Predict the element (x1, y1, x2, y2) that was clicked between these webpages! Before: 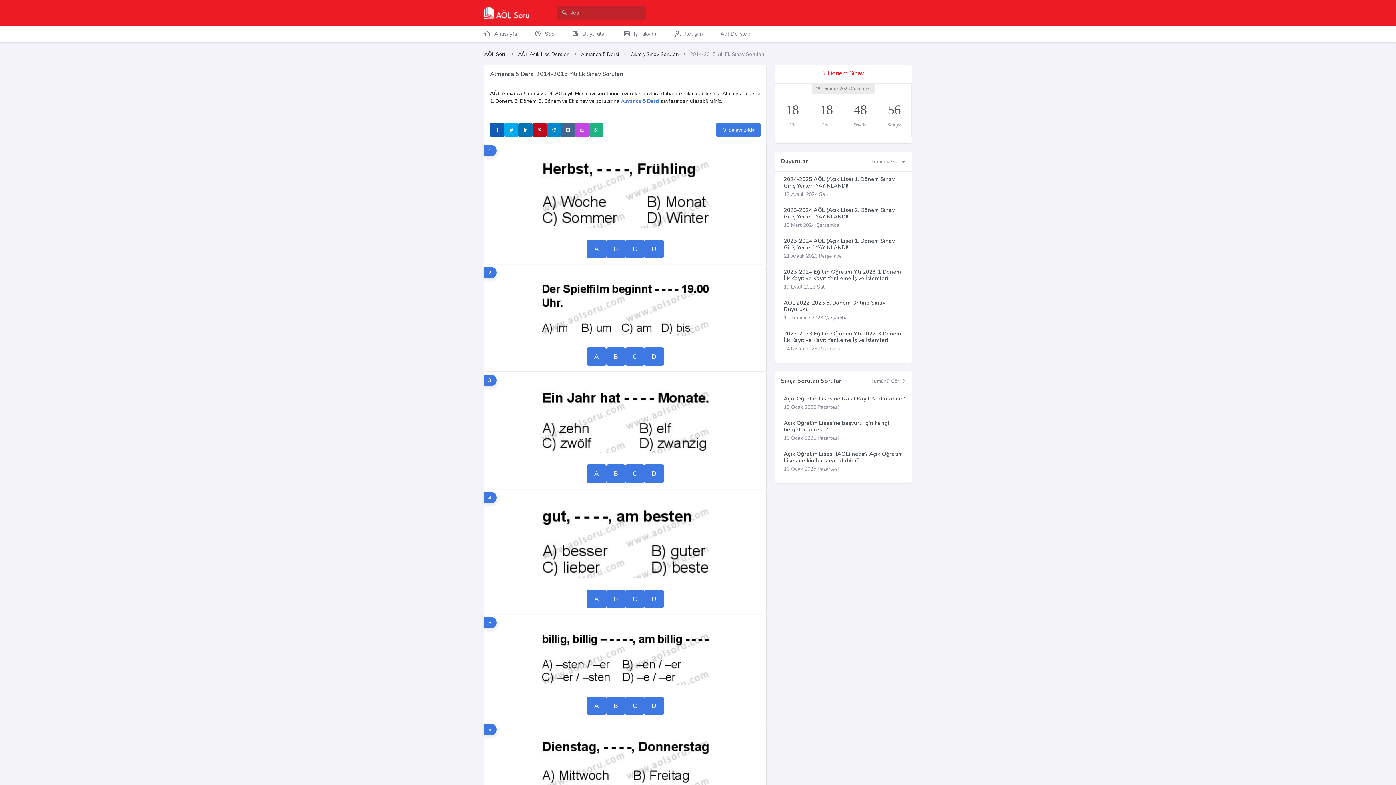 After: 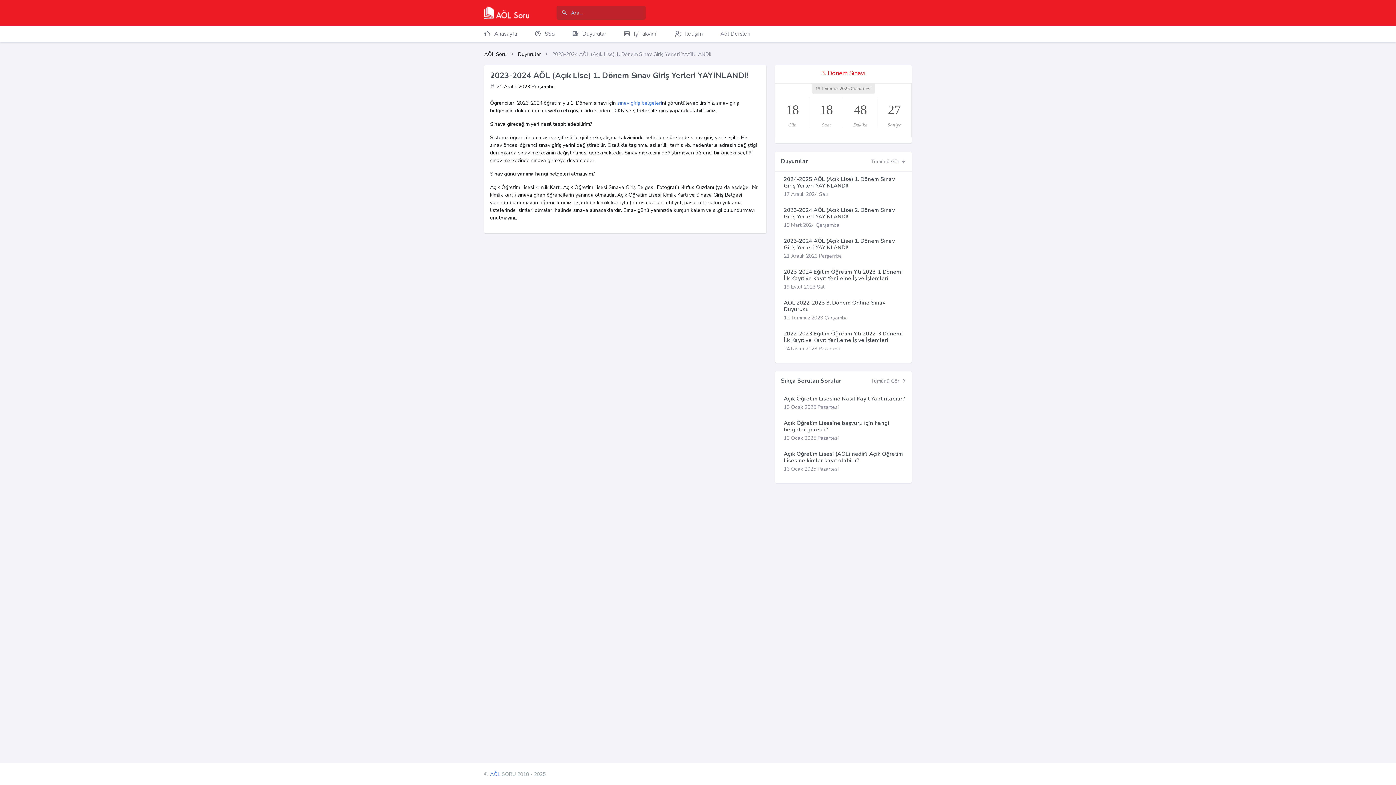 Action: label: 2023-2024 AÖL (Açık Lise) 1. Dönem Sınav Giriş Yerleri YAYINLANDI! bbox: (784, 237, 906, 251)